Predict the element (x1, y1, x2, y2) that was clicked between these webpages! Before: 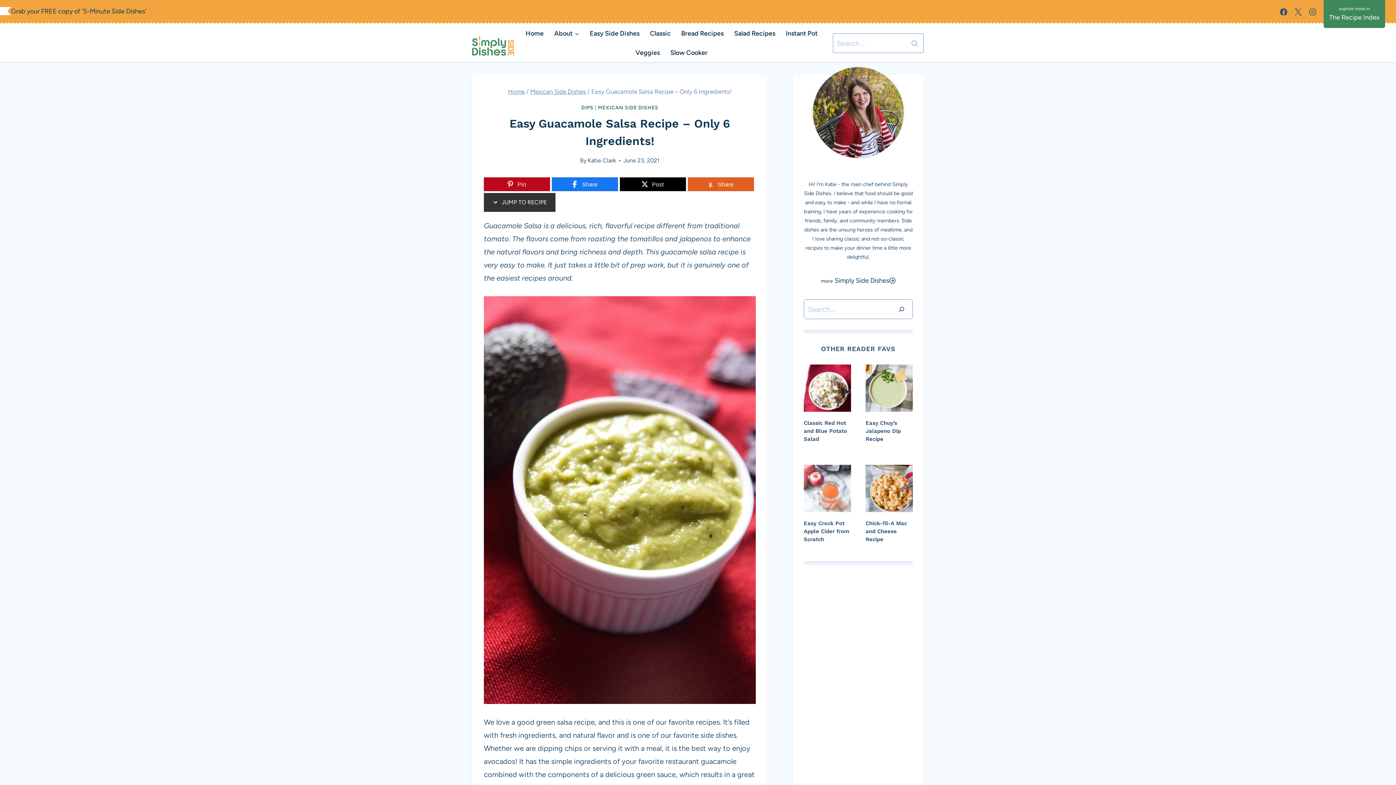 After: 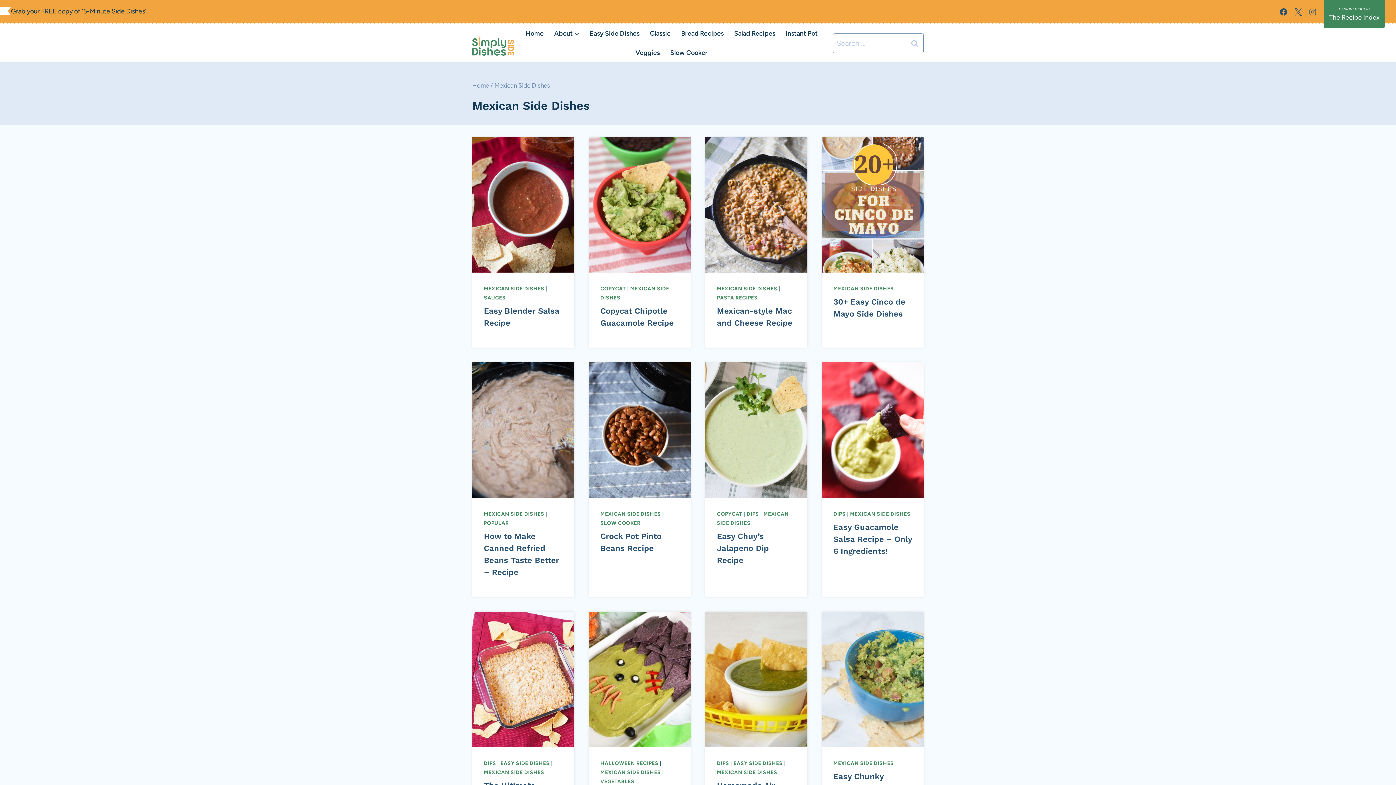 Action: label: Mexican Side Dishes bbox: (530, 88, 586, 95)